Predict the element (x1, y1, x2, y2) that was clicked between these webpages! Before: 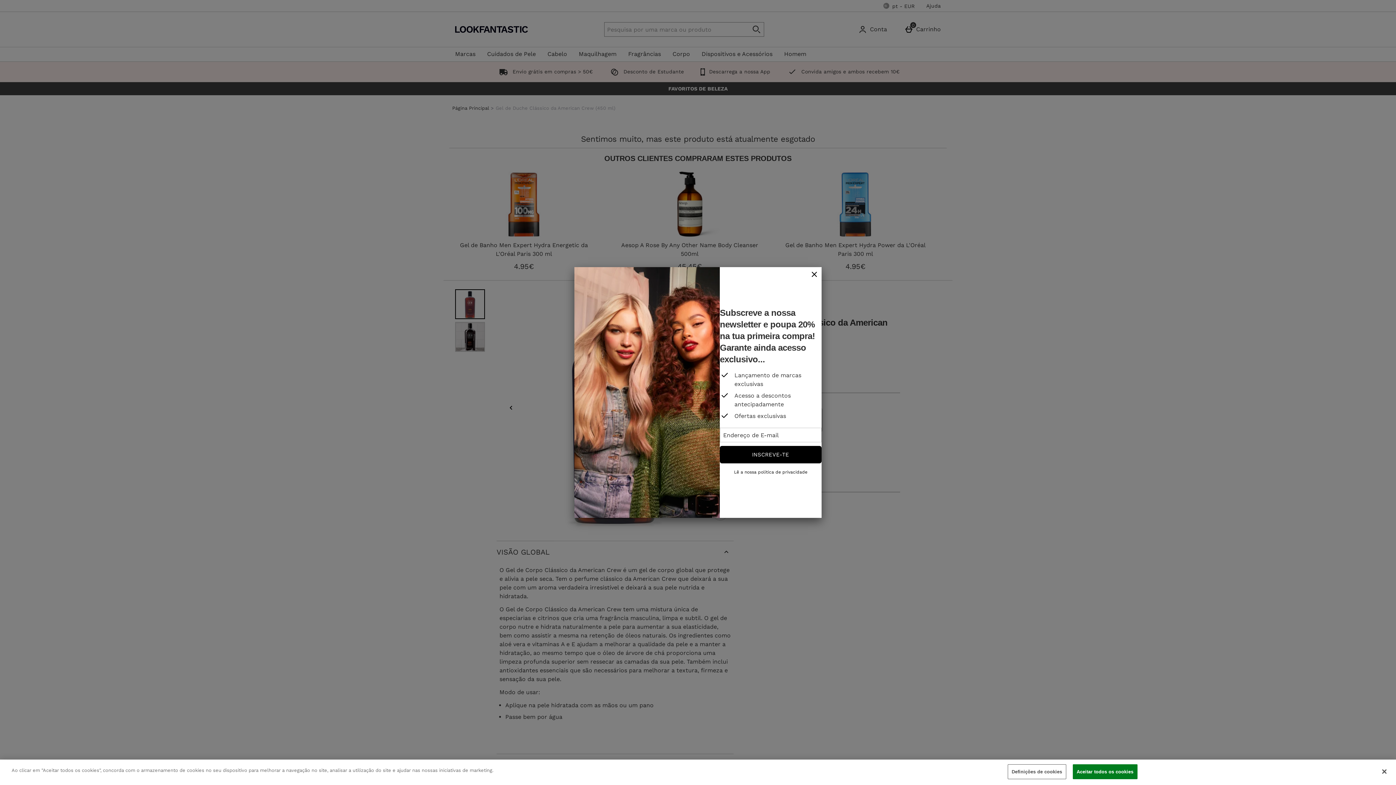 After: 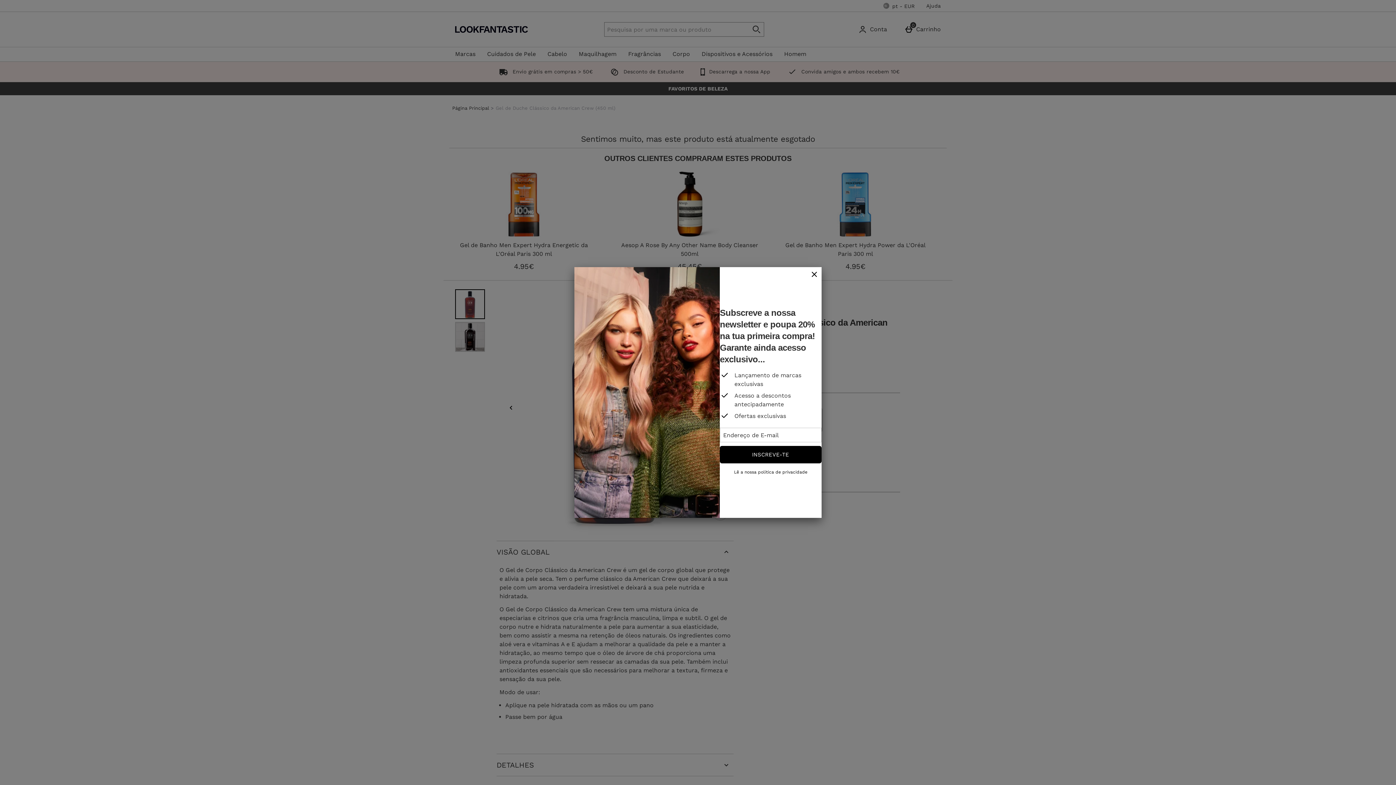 Action: label: Fechar bbox: (1376, 764, 1392, 780)